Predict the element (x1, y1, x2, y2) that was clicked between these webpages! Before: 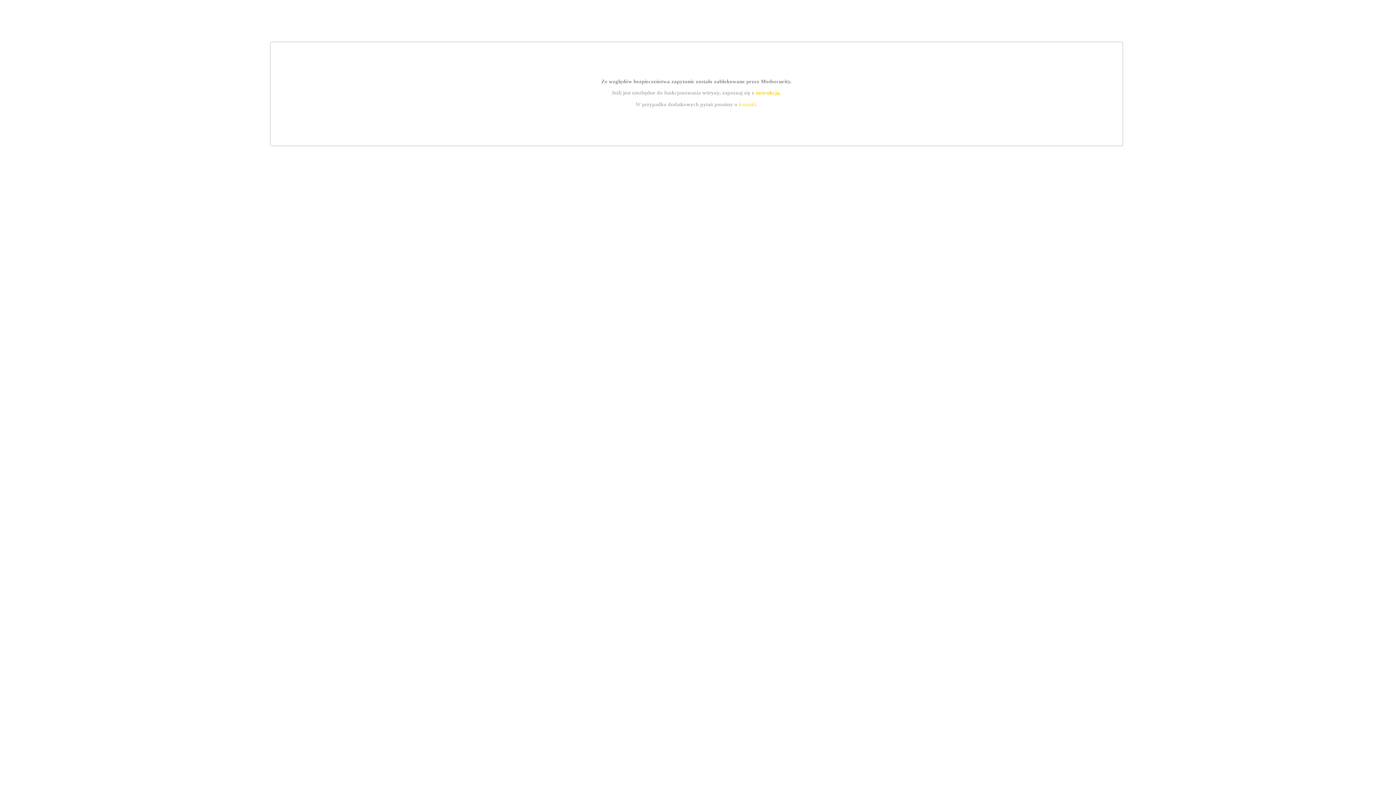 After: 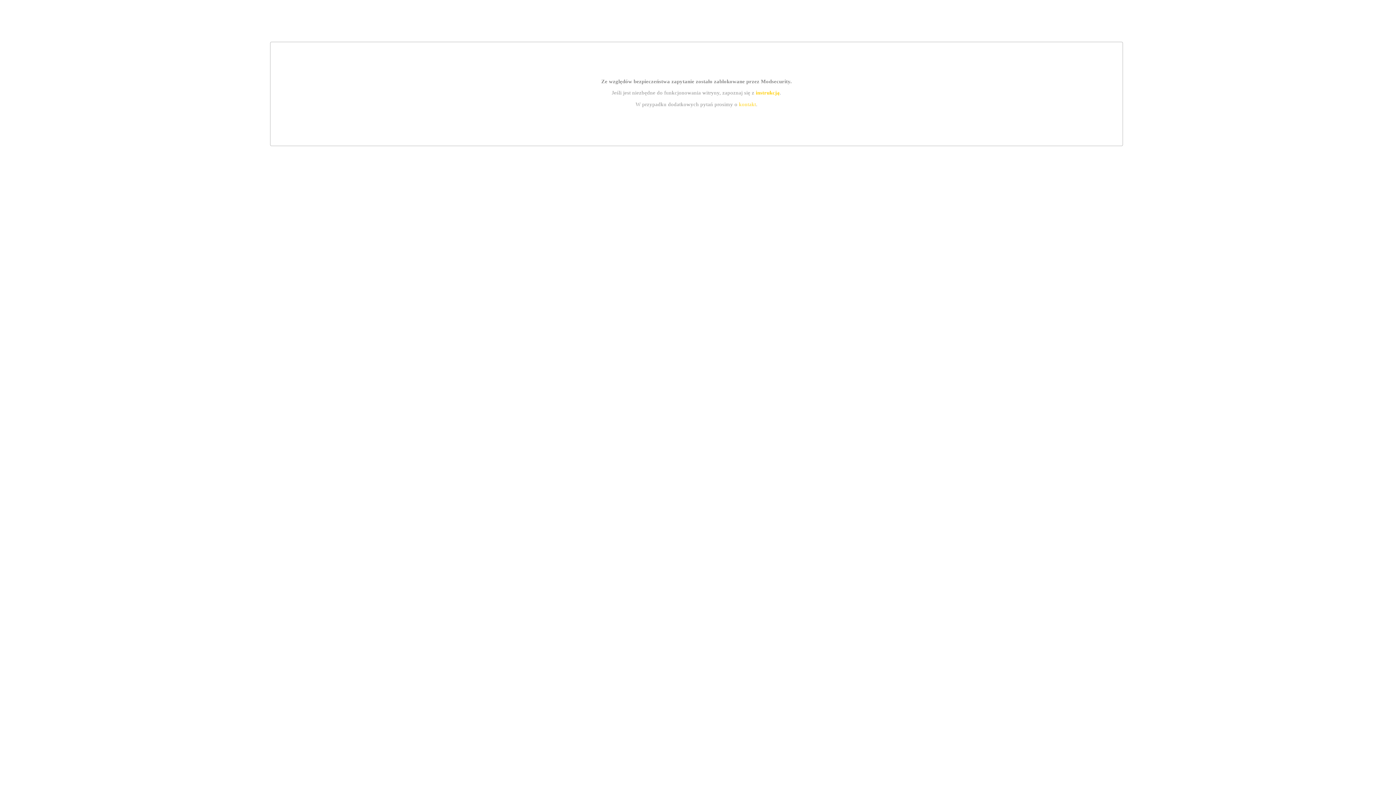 Action: bbox: (755, 89, 779, 95) label: instrukcją